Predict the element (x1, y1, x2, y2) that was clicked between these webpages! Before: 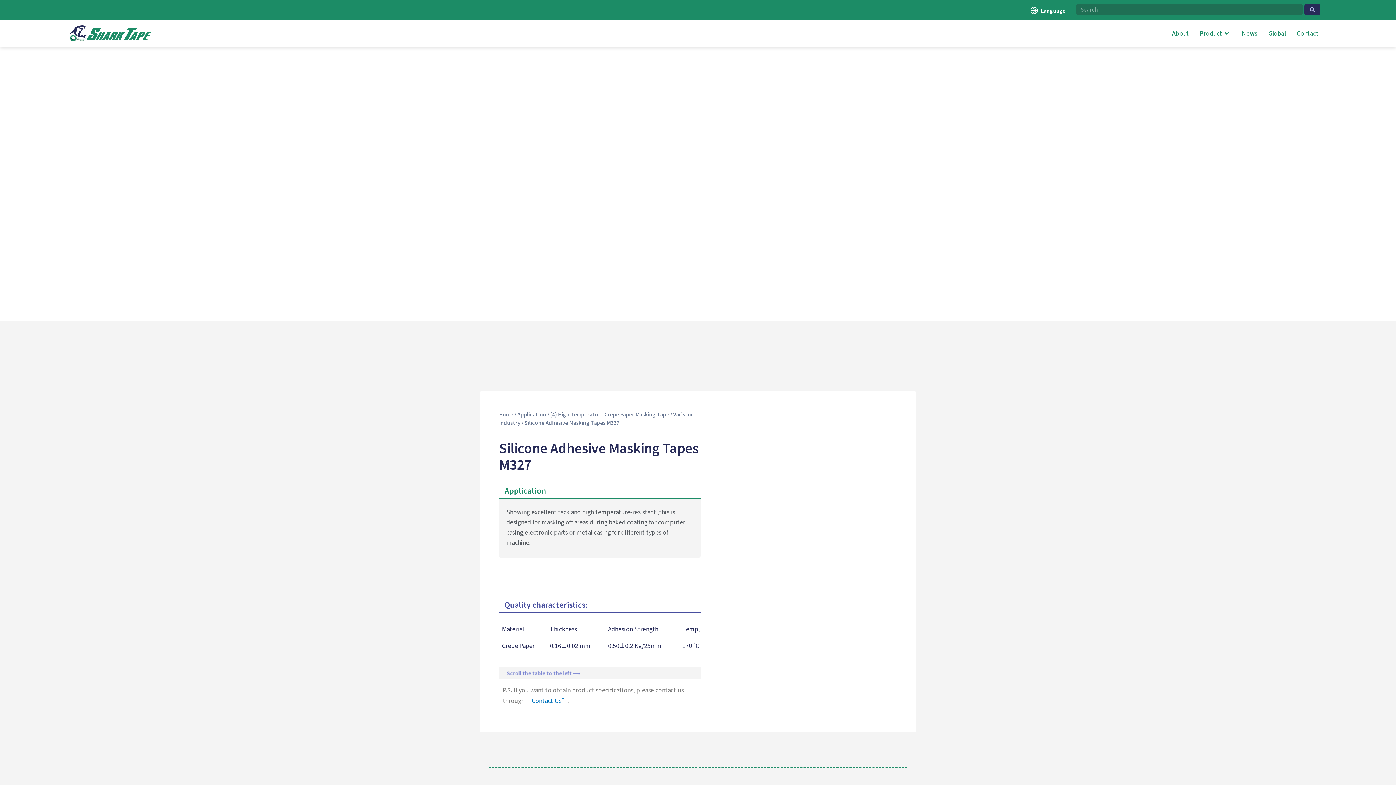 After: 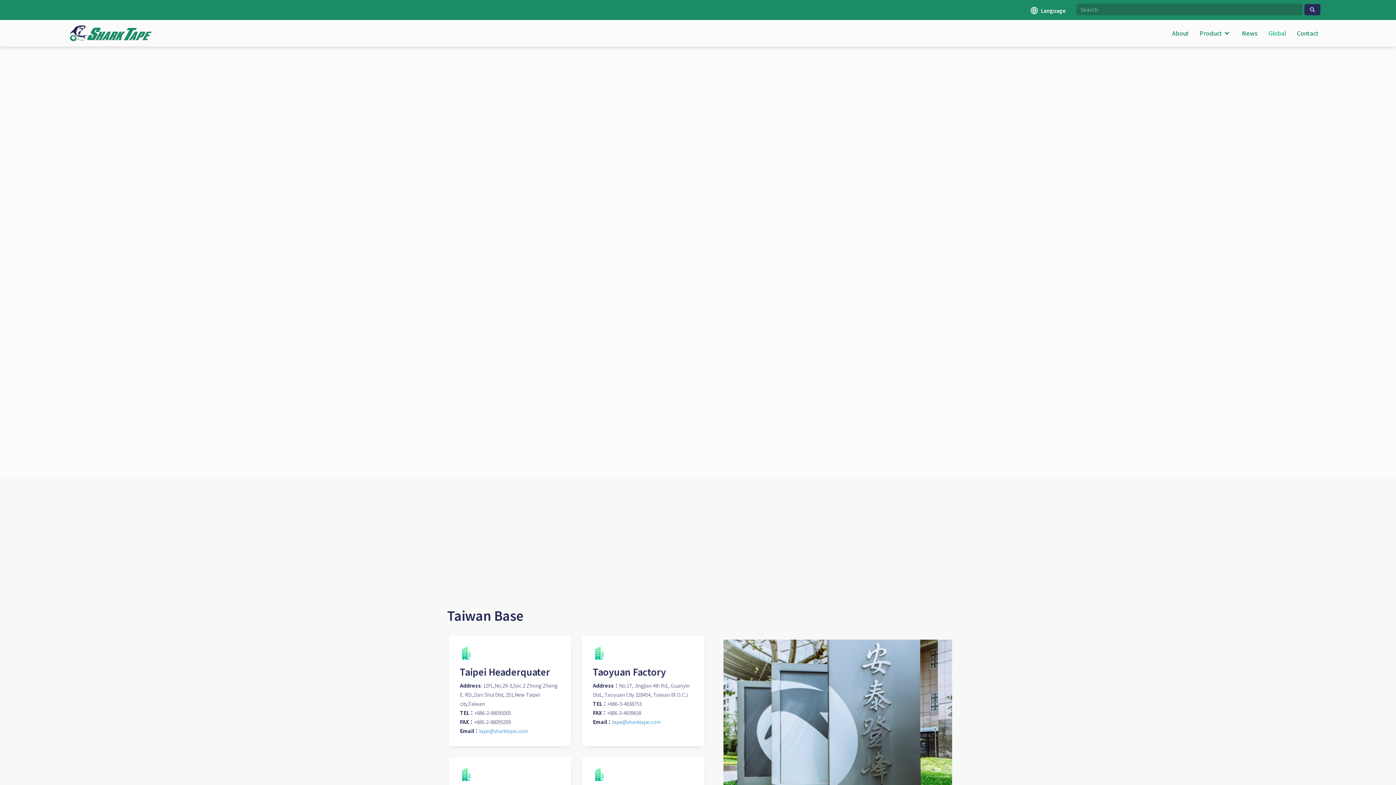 Action: bbox: (1263, 29, 1291, 36) label: Global